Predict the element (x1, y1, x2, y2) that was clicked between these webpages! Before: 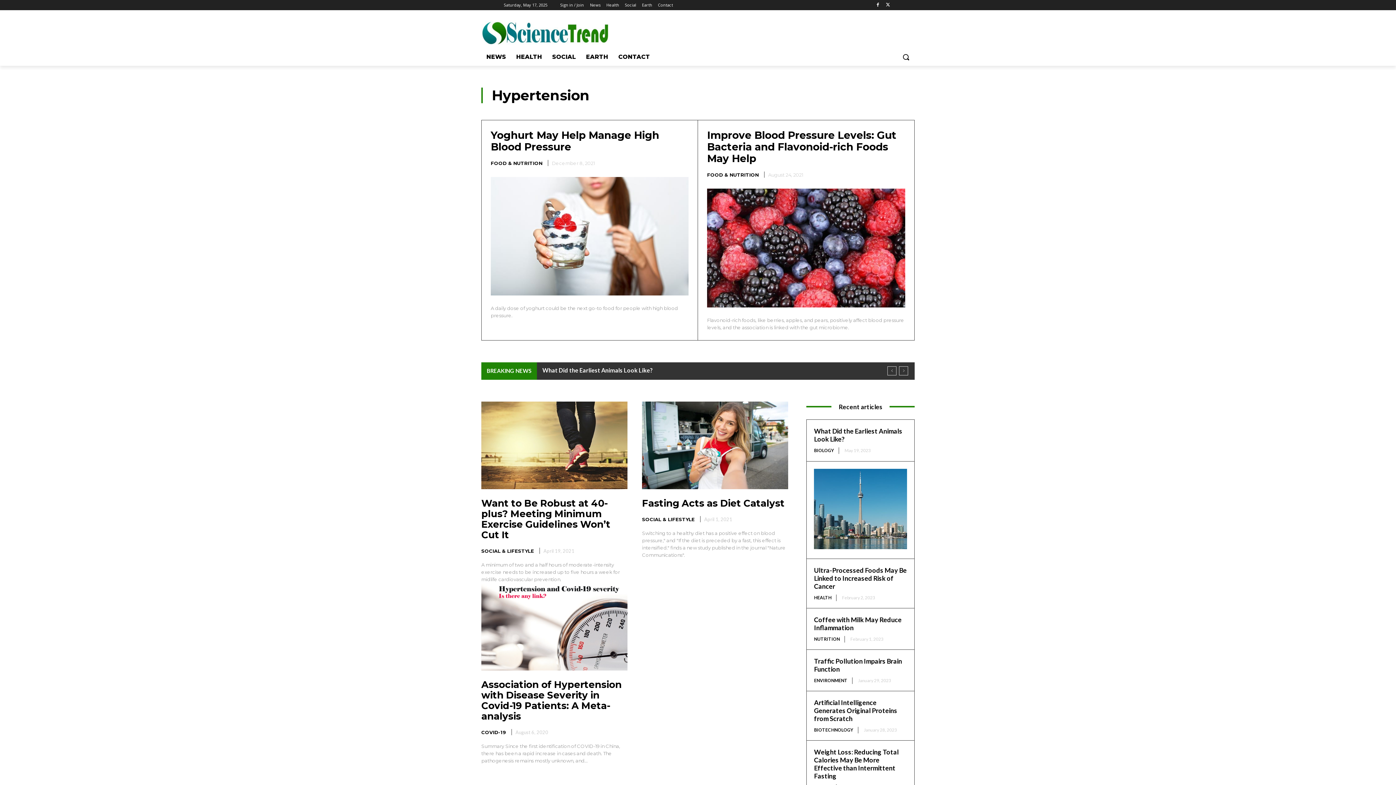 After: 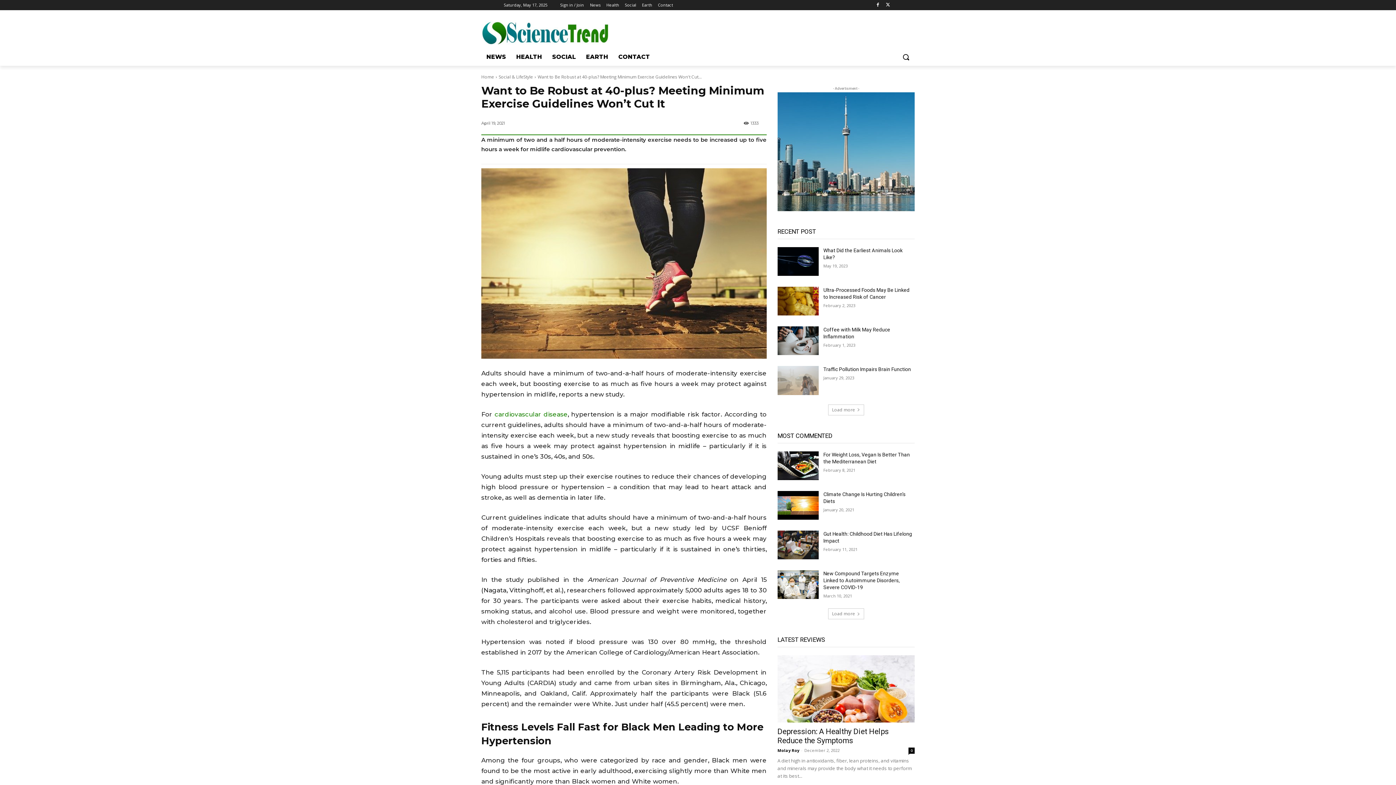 Action: bbox: (481, 497, 610, 541) label: Want to Be Robust at 40-plus? Meeting Minimum Exercise Guidelines Won’t Cut It